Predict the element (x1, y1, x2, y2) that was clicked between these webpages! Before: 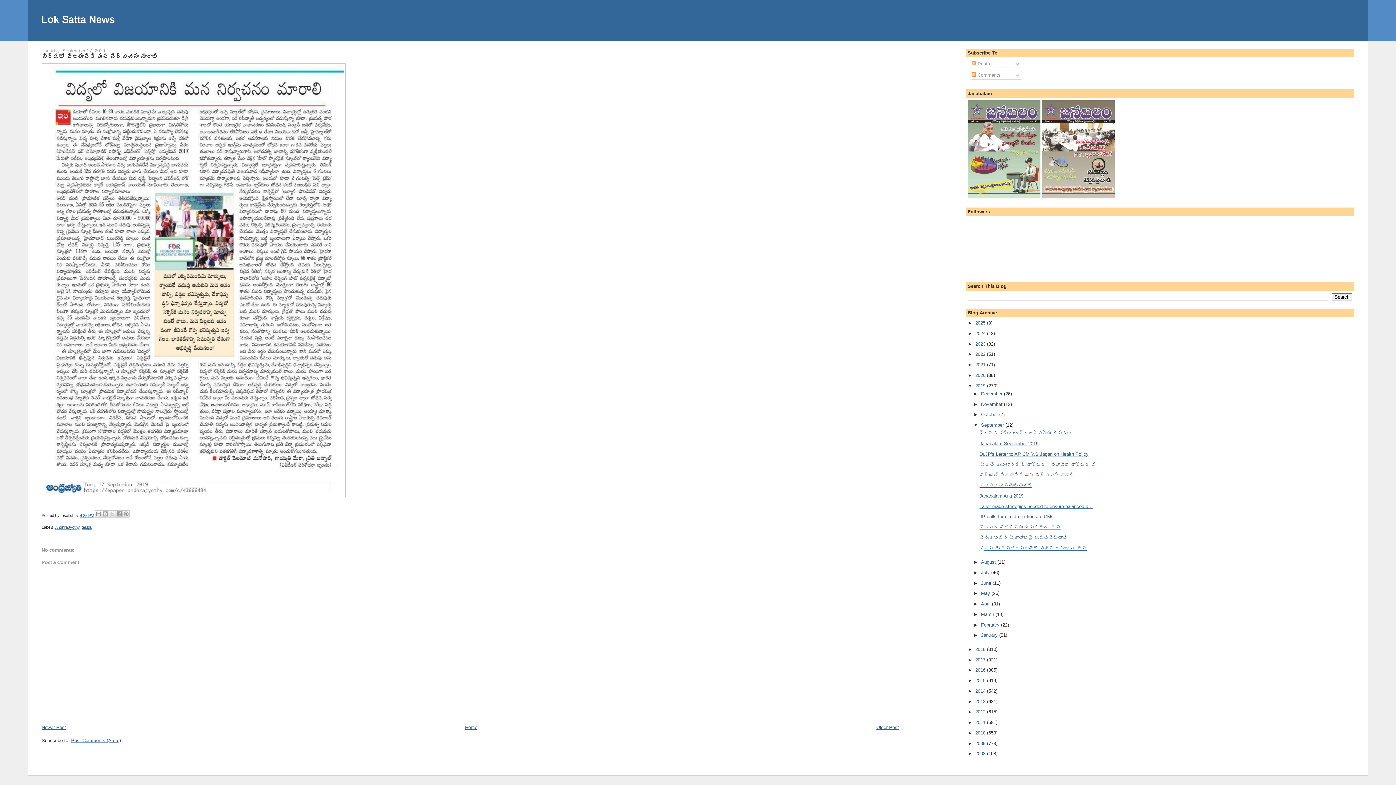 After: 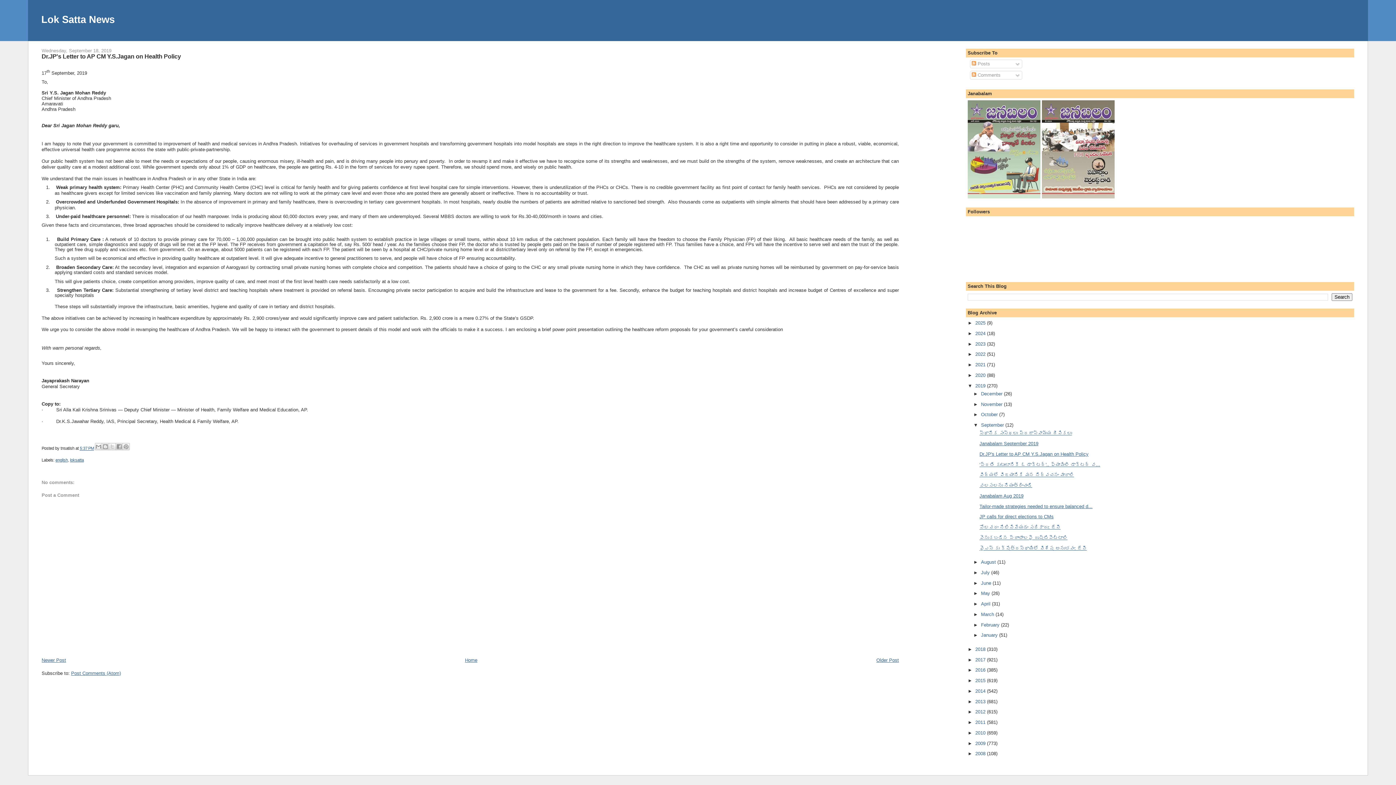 Action: bbox: (979, 451, 1088, 457) label: Dr.JP's Letter to AP CM Y.S.Jagan on Health Policy